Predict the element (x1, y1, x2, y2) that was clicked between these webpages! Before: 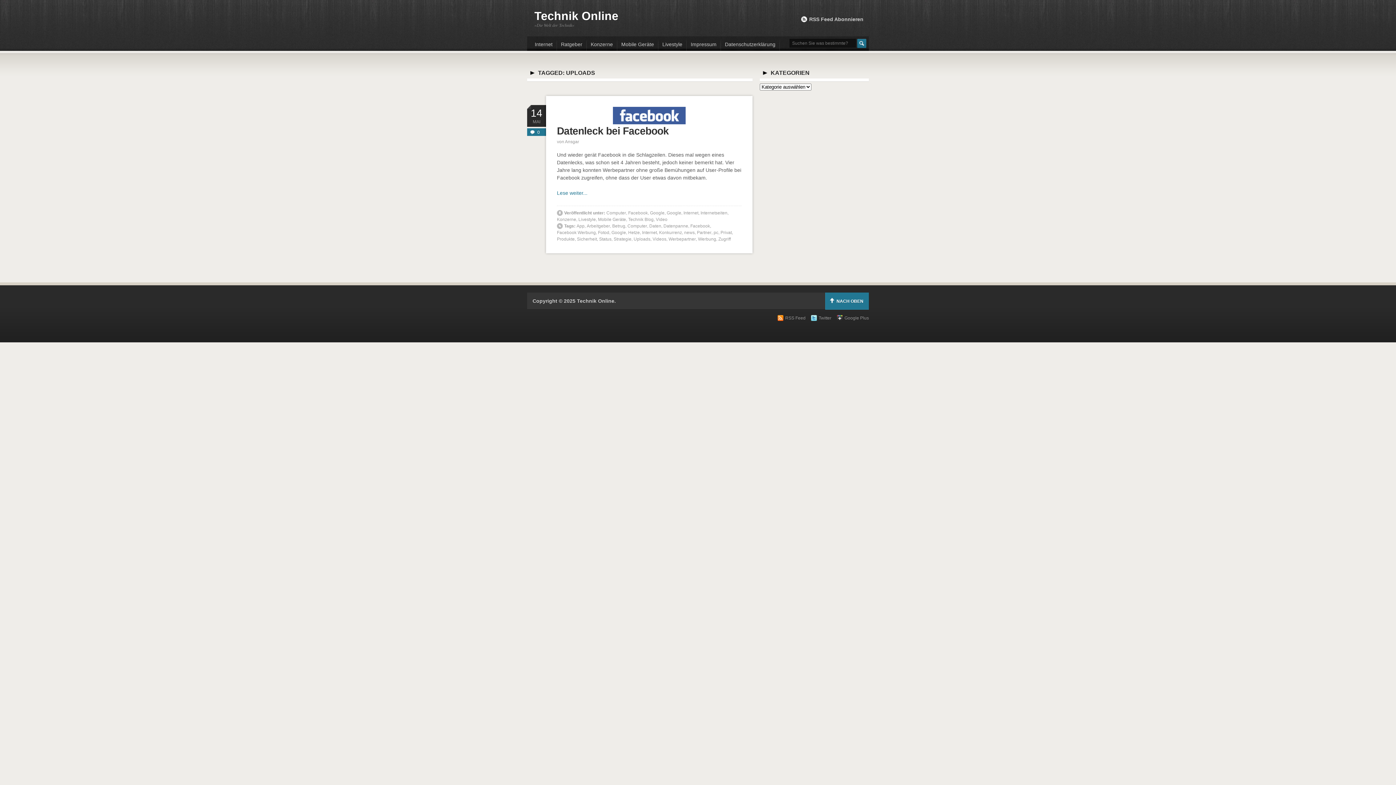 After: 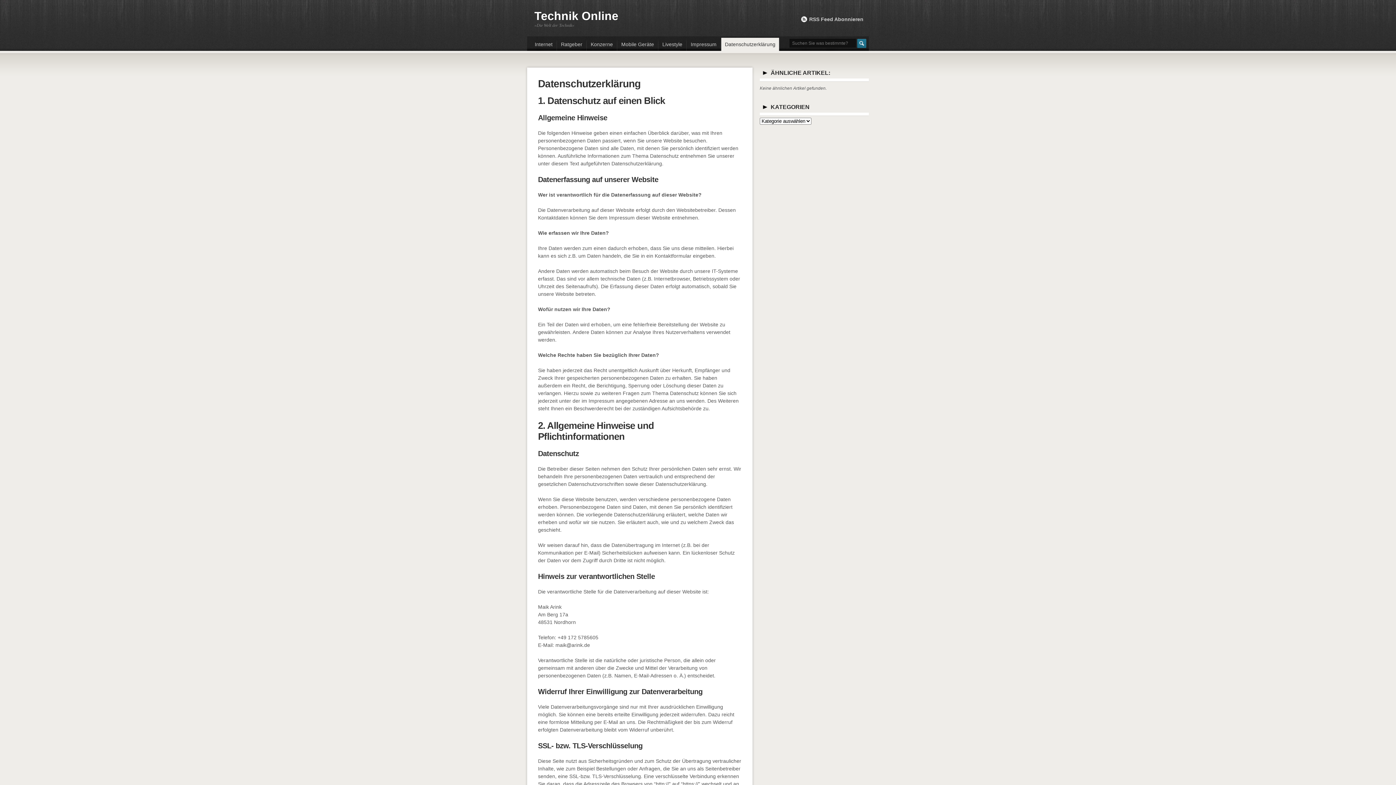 Action: label: Datenschutzerklärung bbox: (721, 37, 779, 50)